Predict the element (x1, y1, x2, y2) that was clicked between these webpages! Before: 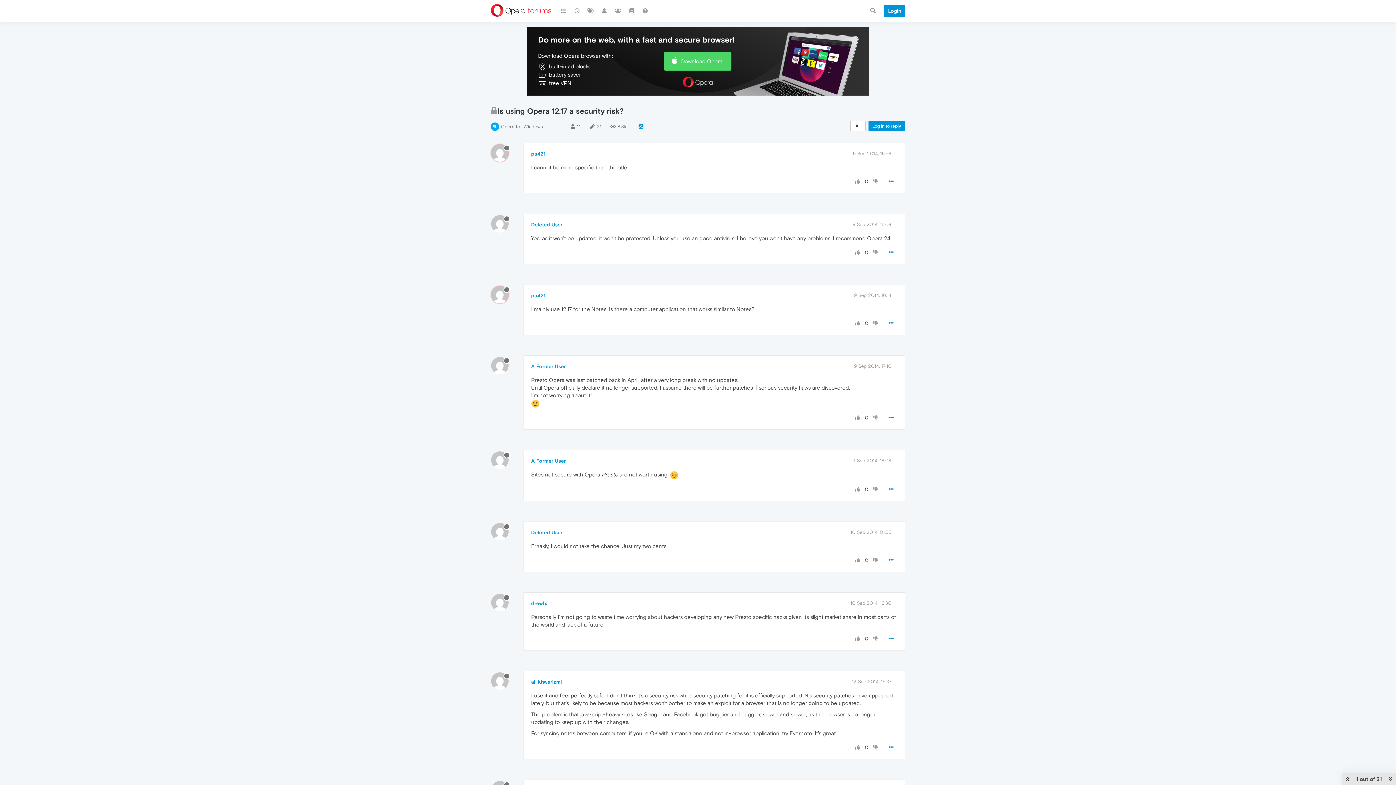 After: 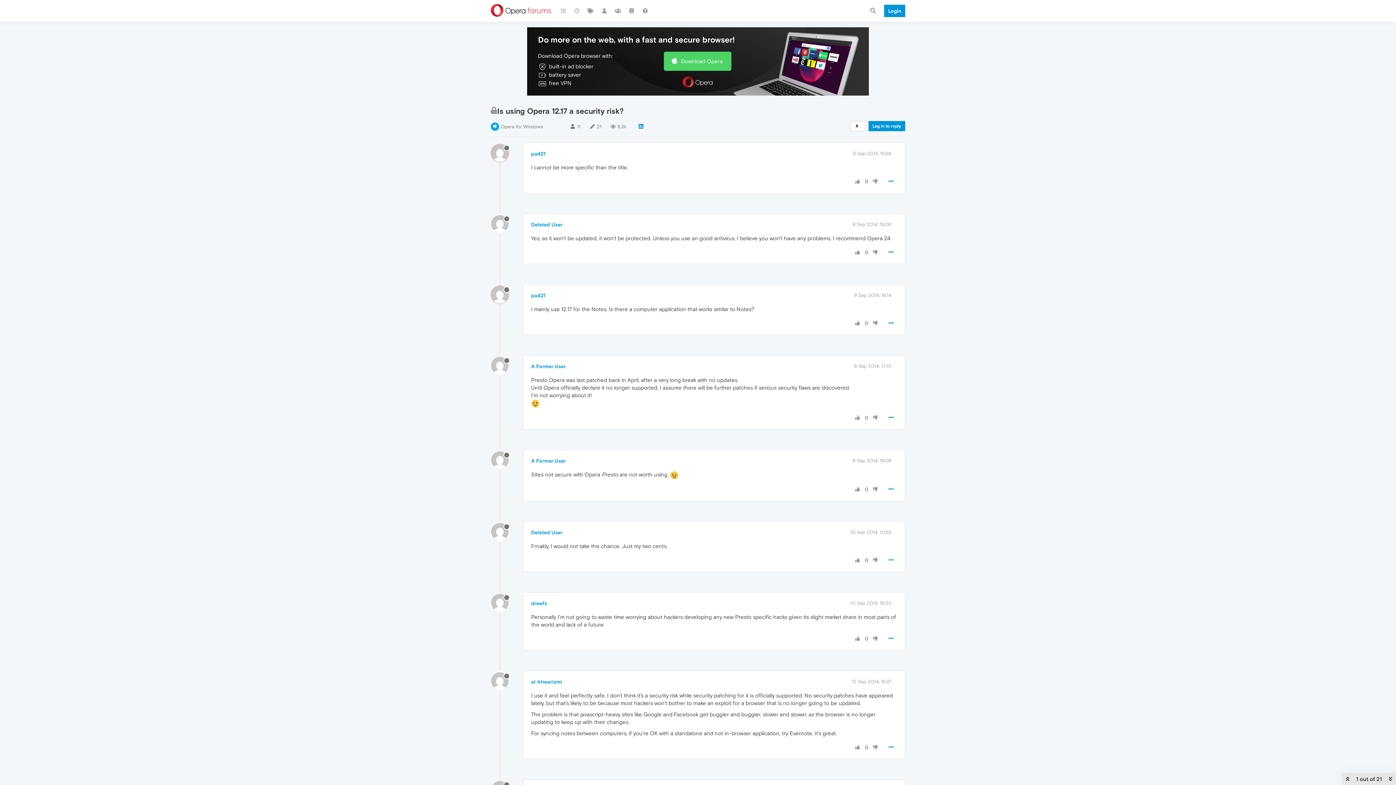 Action: bbox: (871, 744, 879, 751)